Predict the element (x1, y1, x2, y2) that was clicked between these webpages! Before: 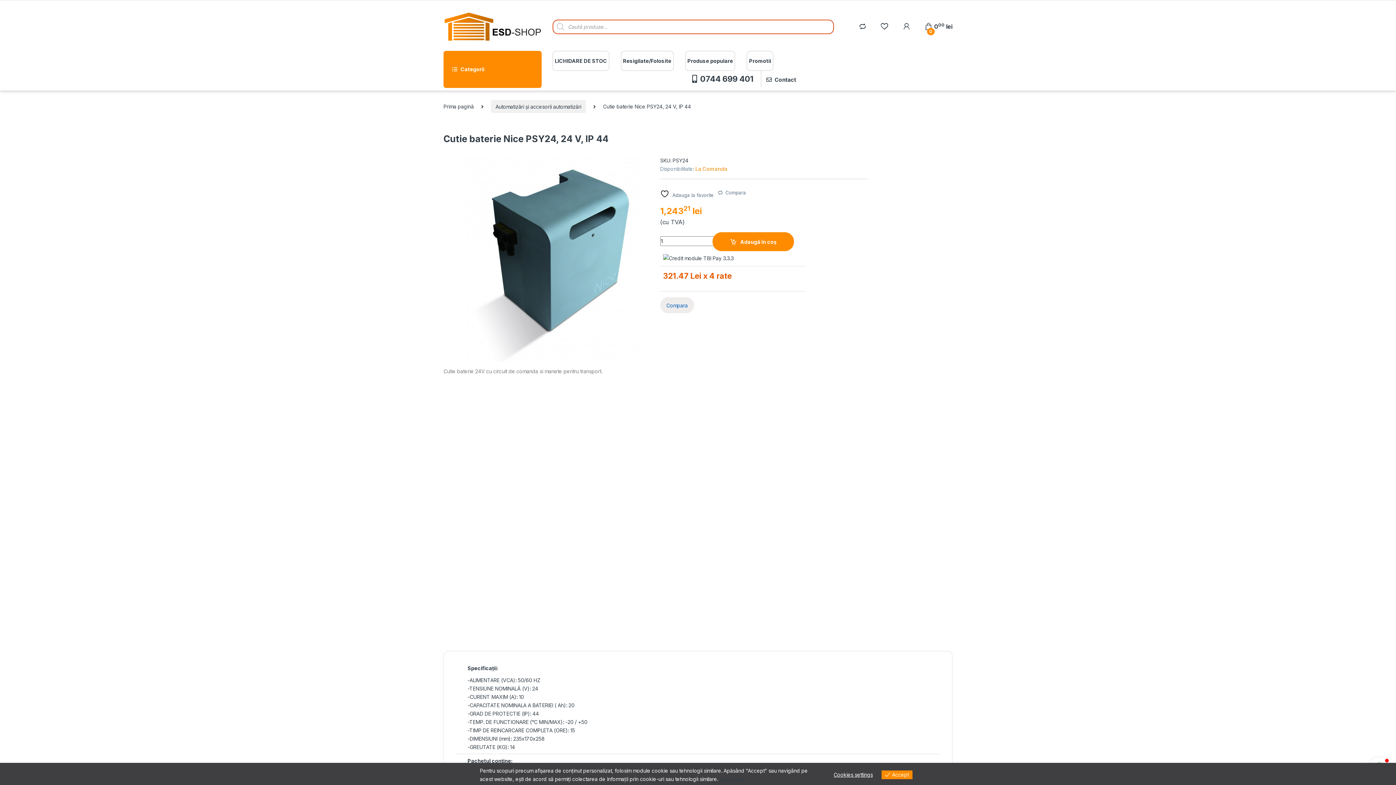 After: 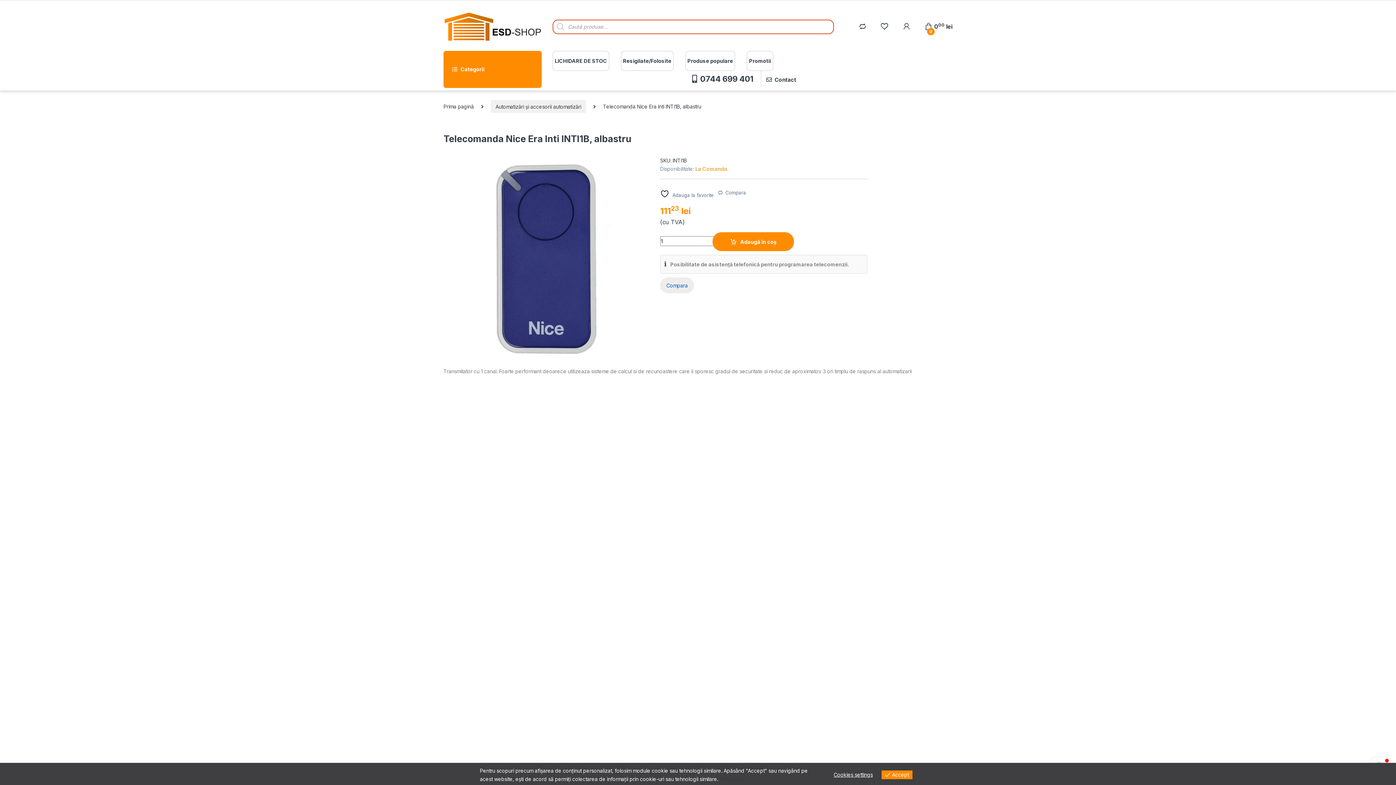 Action: bbox: (830, 571, 947, 591) label: Telecomanda Nice Era Inti INTI1B, albastru